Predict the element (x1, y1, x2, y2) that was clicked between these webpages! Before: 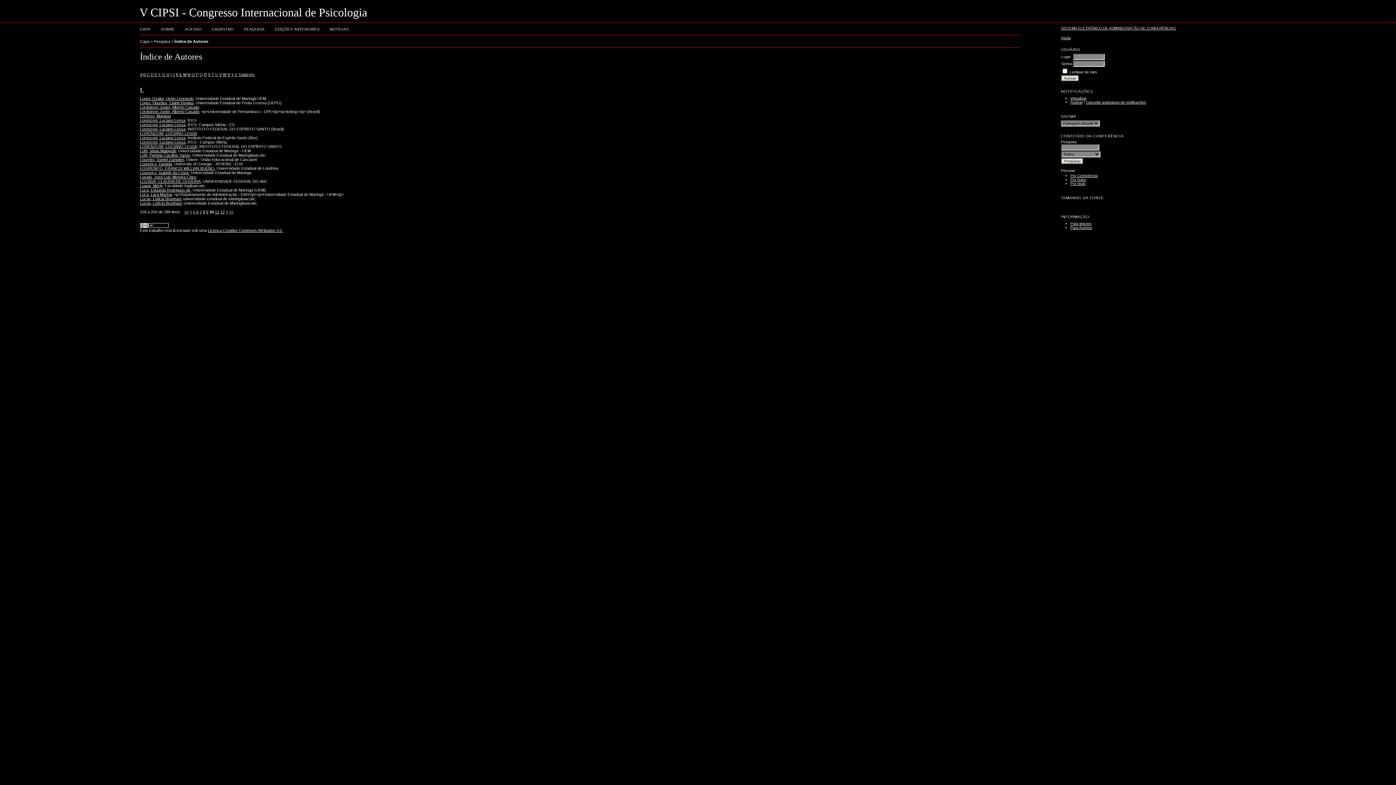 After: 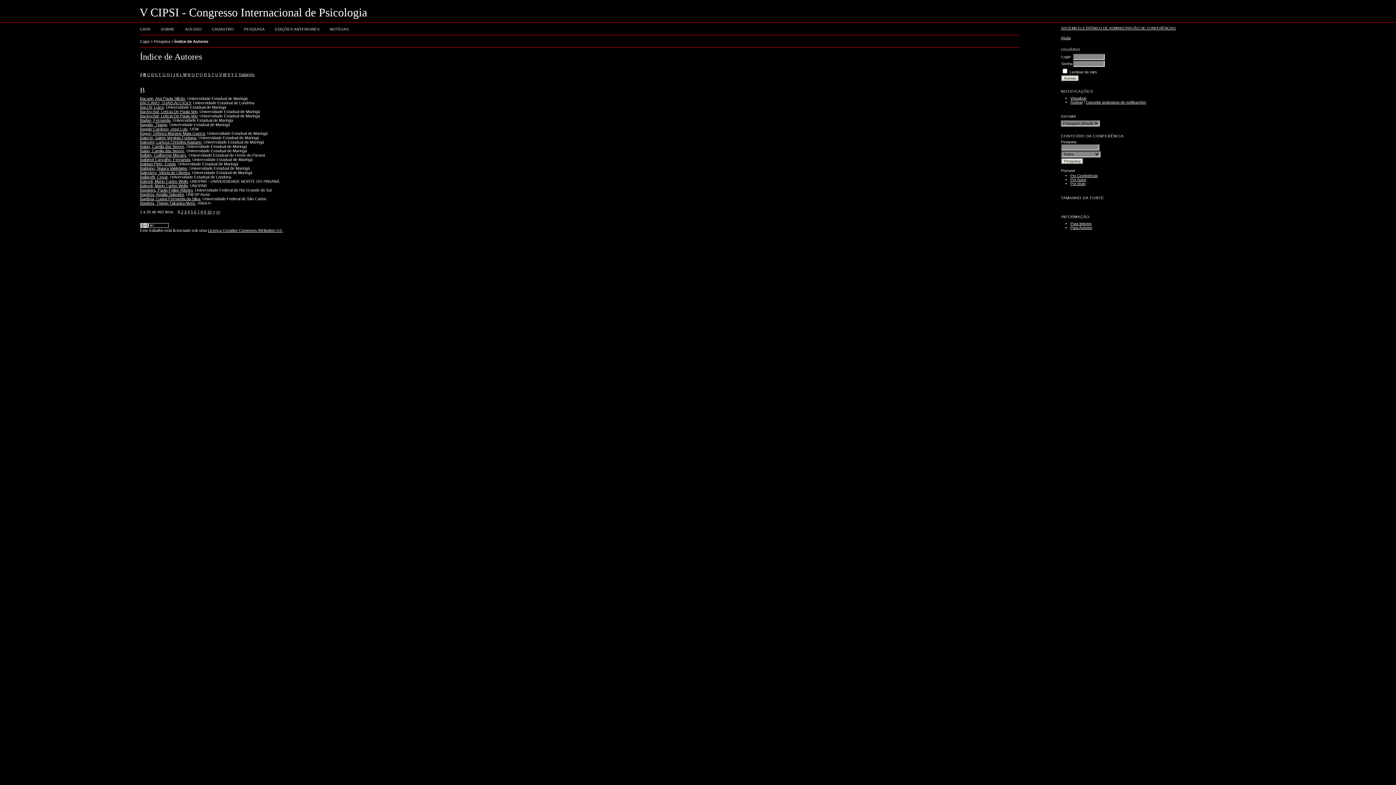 Action: bbox: (143, 72, 145, 76) label: B